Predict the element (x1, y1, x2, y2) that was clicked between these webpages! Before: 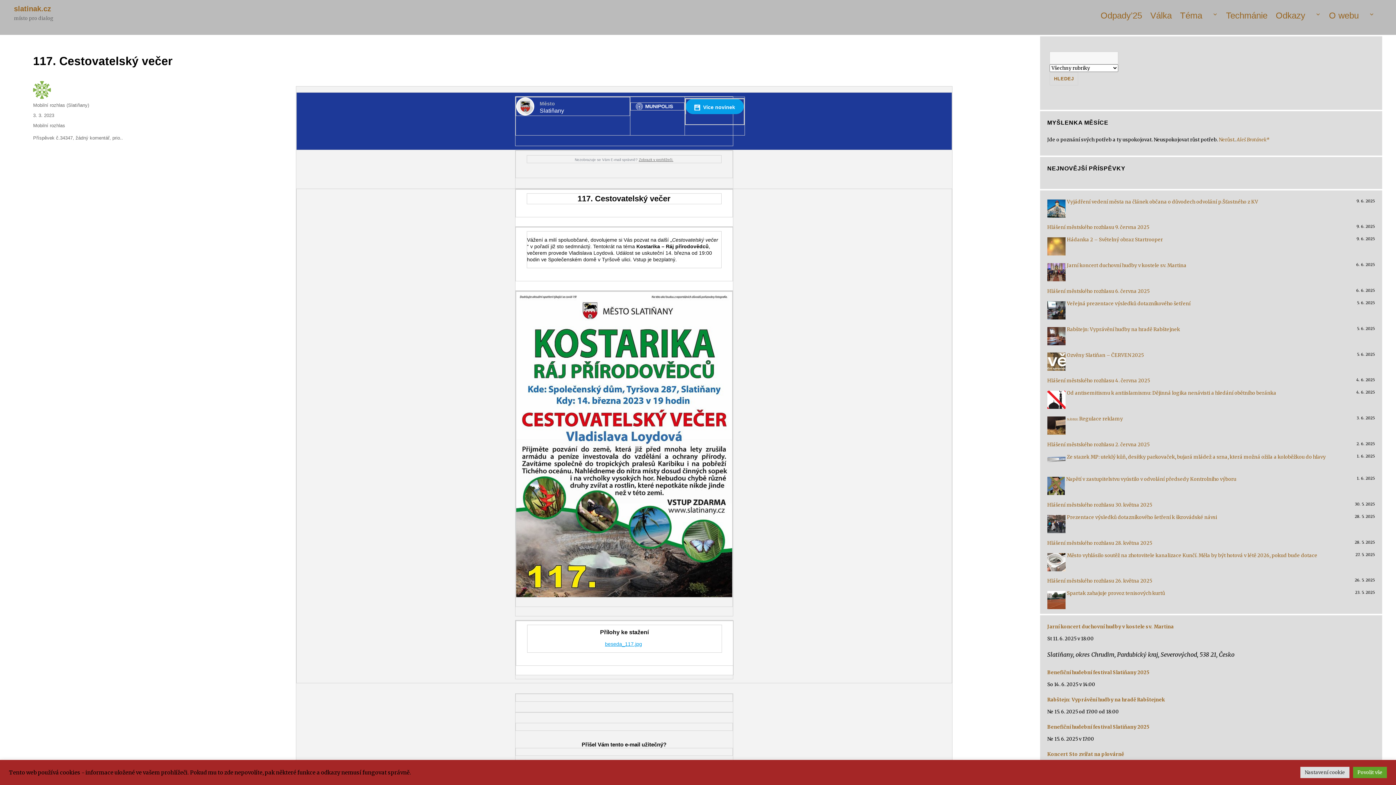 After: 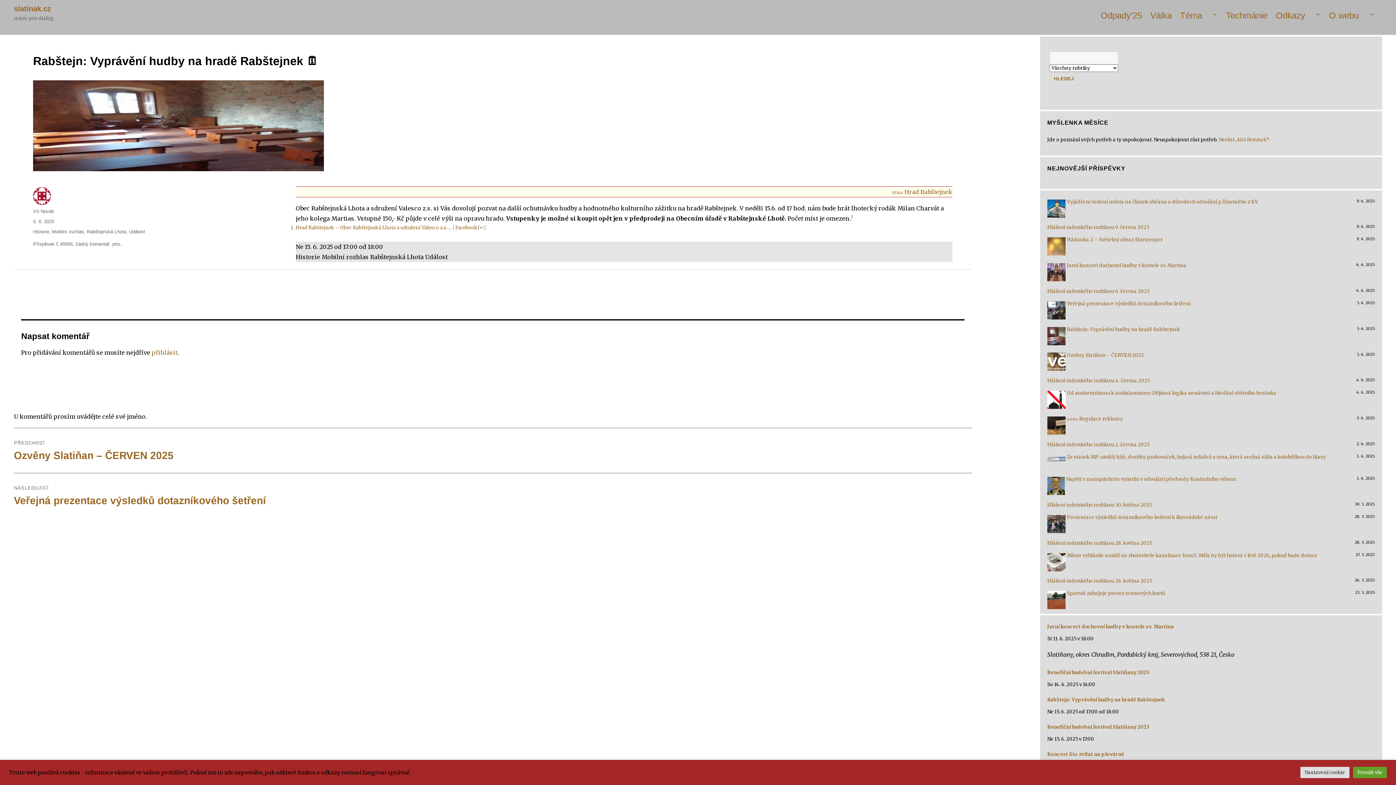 Action: bbox: (1047, 327, 1065, 350) label: Rabštejn: Vyprávění hudby na hradě Rabštejnek